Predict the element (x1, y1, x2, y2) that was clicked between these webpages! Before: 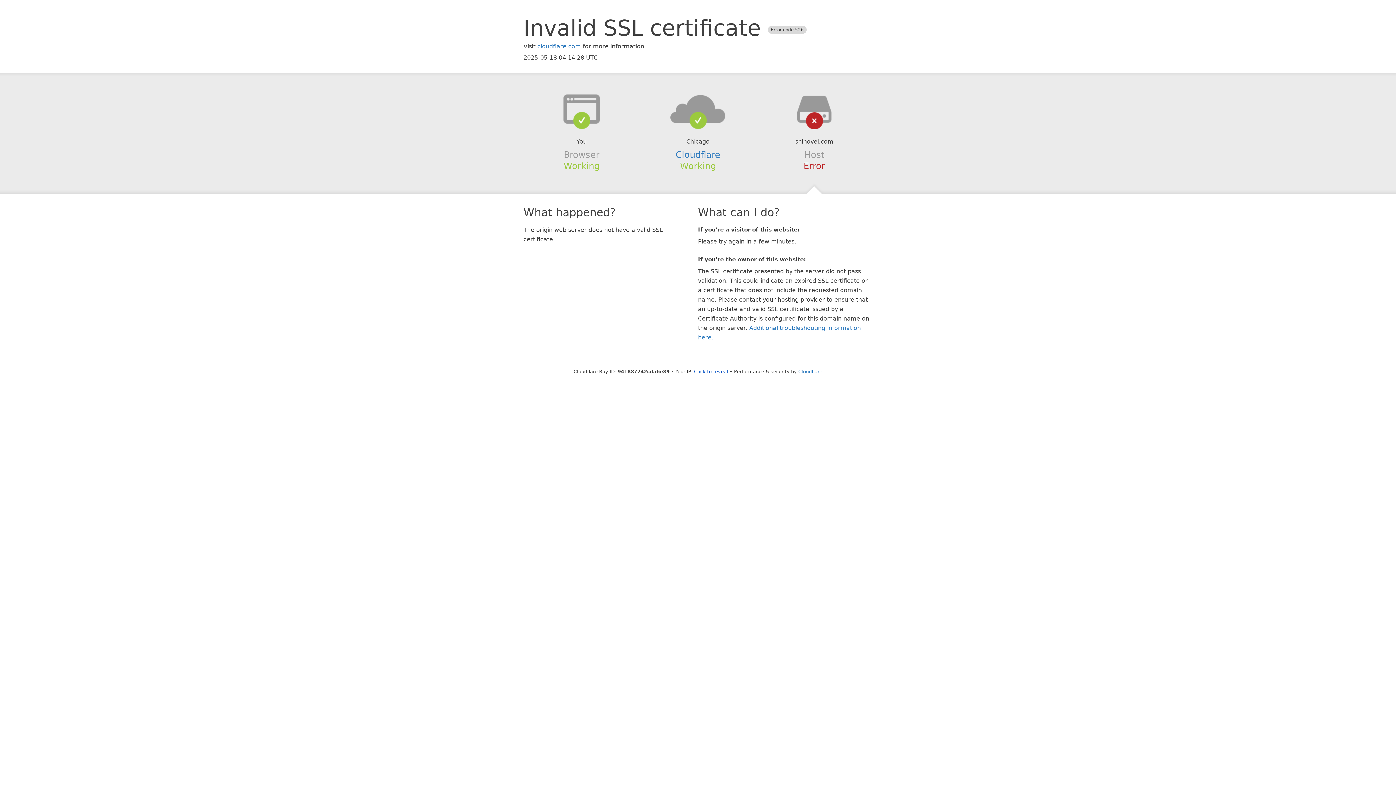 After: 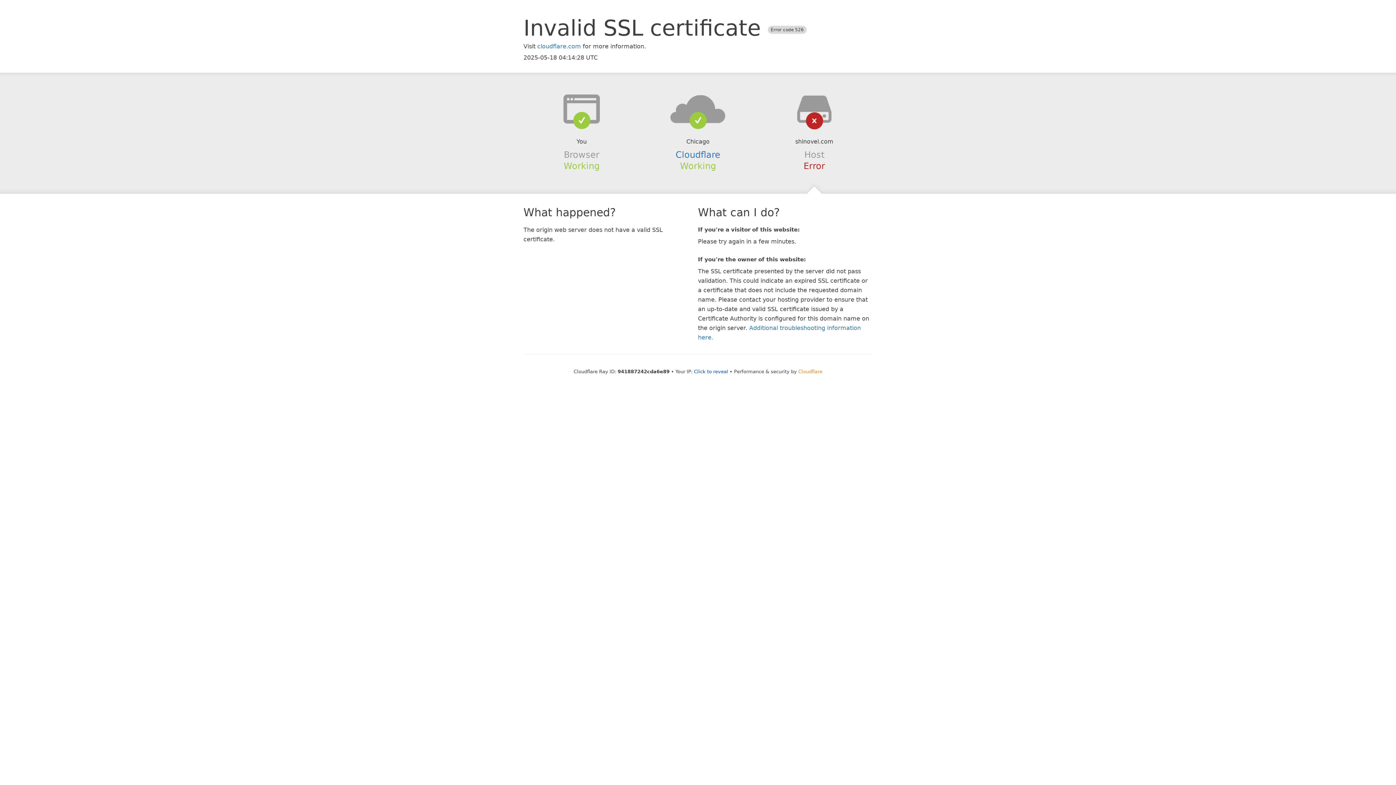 Action: label: Cloudflare bbox: (798, 368, 822, 374)